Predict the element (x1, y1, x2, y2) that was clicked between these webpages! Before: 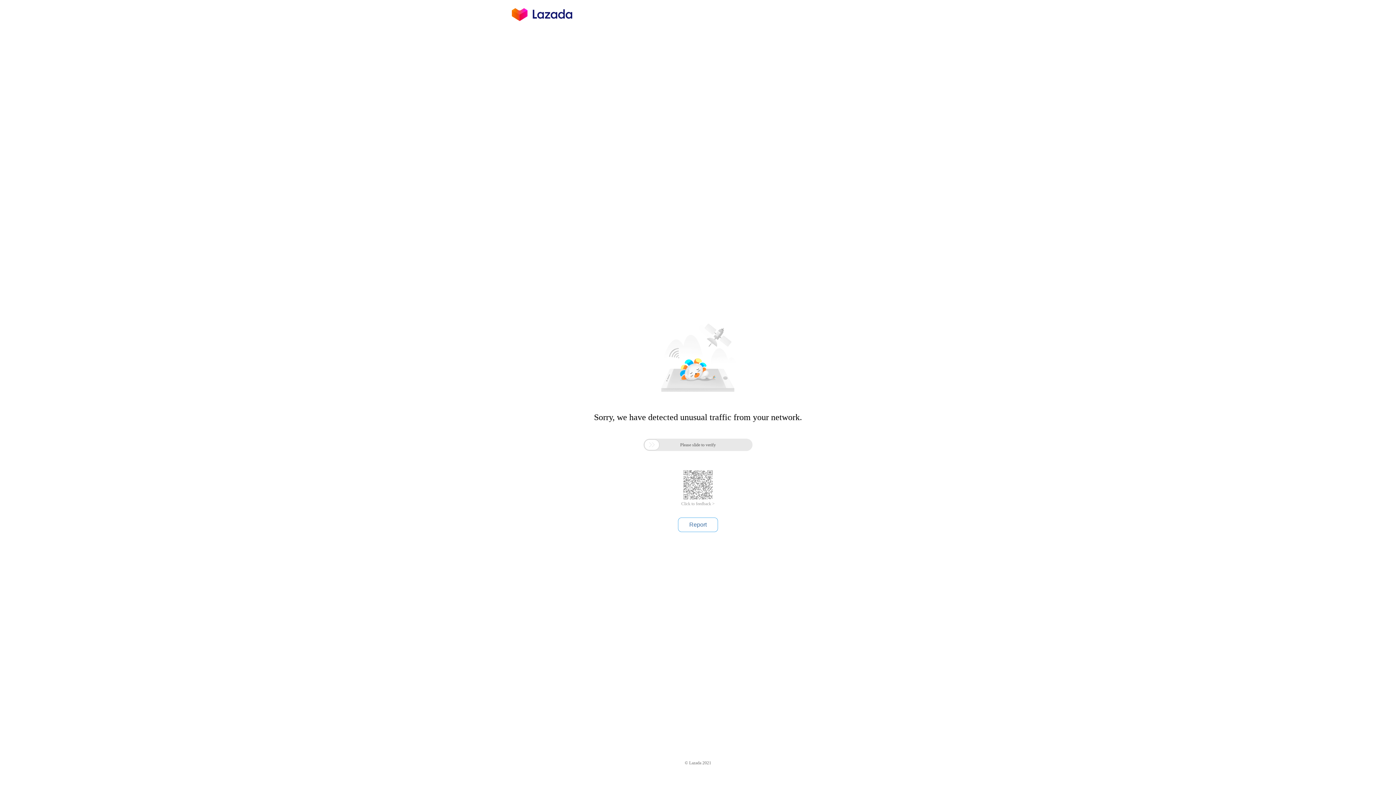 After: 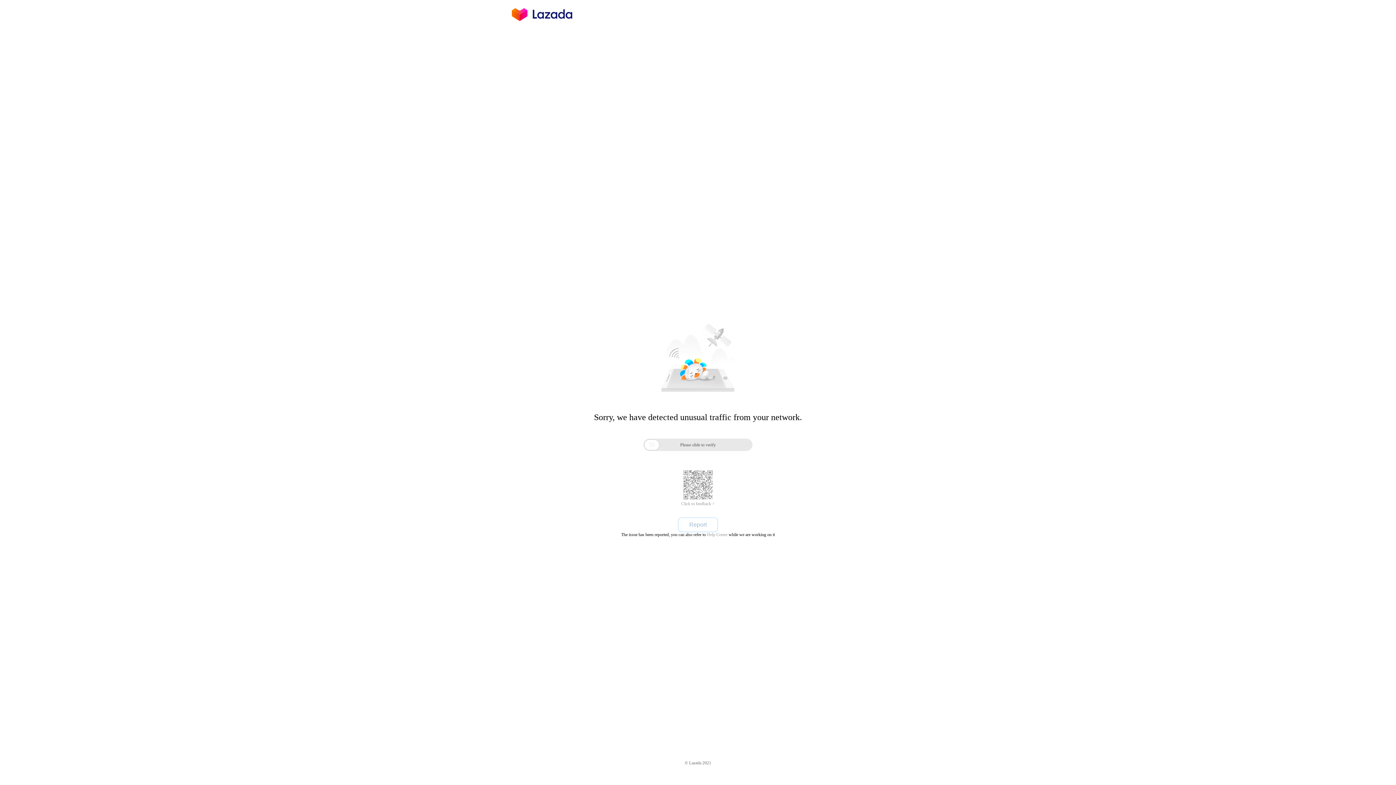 Action: label: Report bbox: (678, 517, 718, 532)